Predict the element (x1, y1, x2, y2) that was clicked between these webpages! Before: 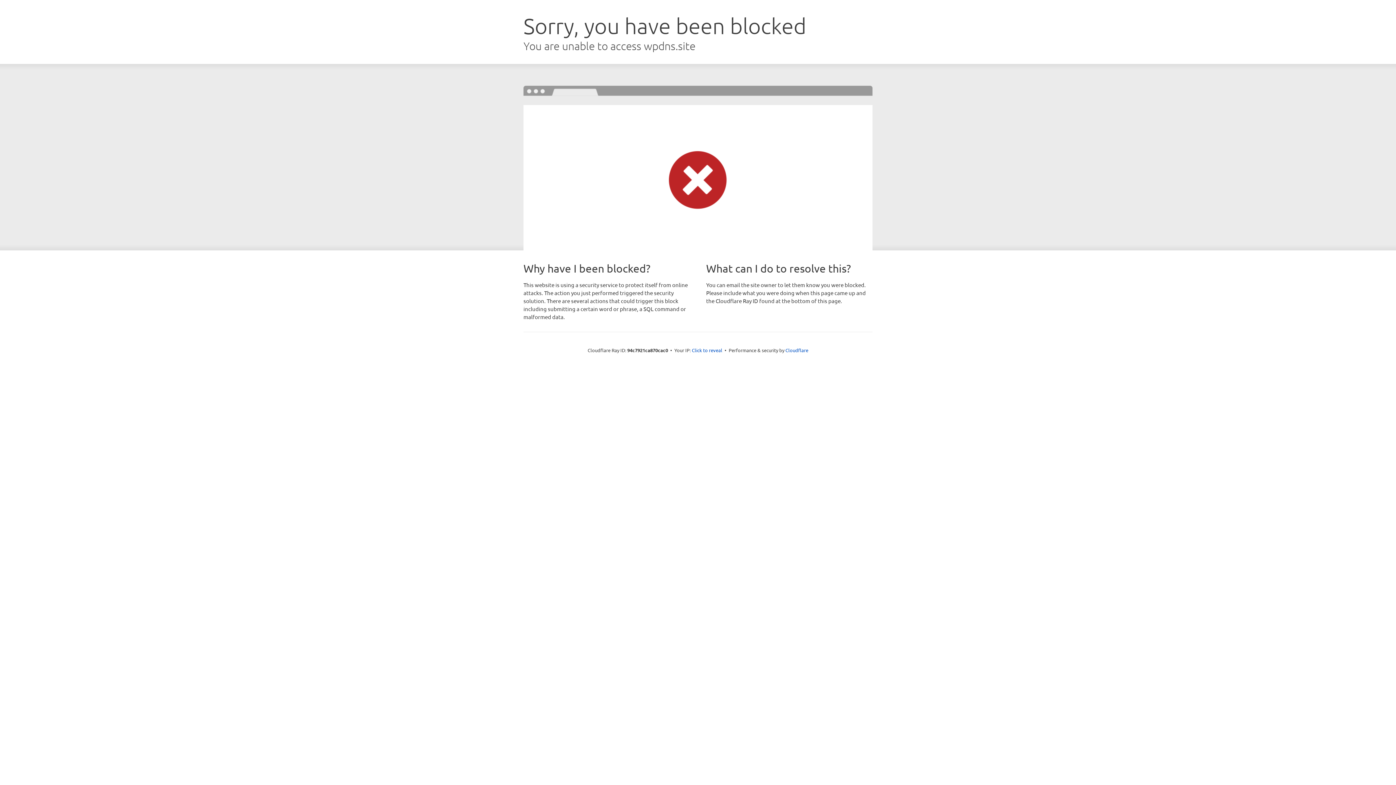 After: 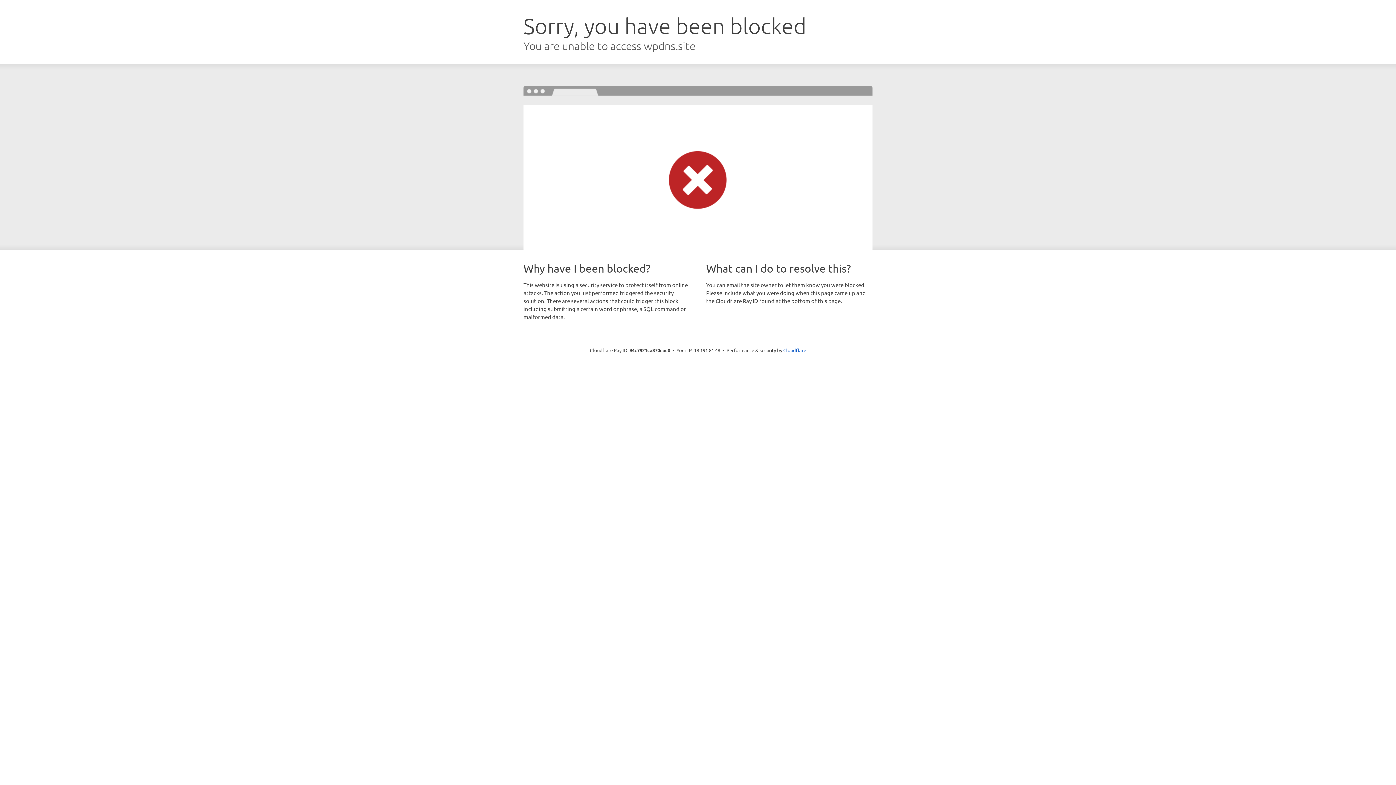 Action: label: Click to reveal bbox: (692, 346, 722, 353)